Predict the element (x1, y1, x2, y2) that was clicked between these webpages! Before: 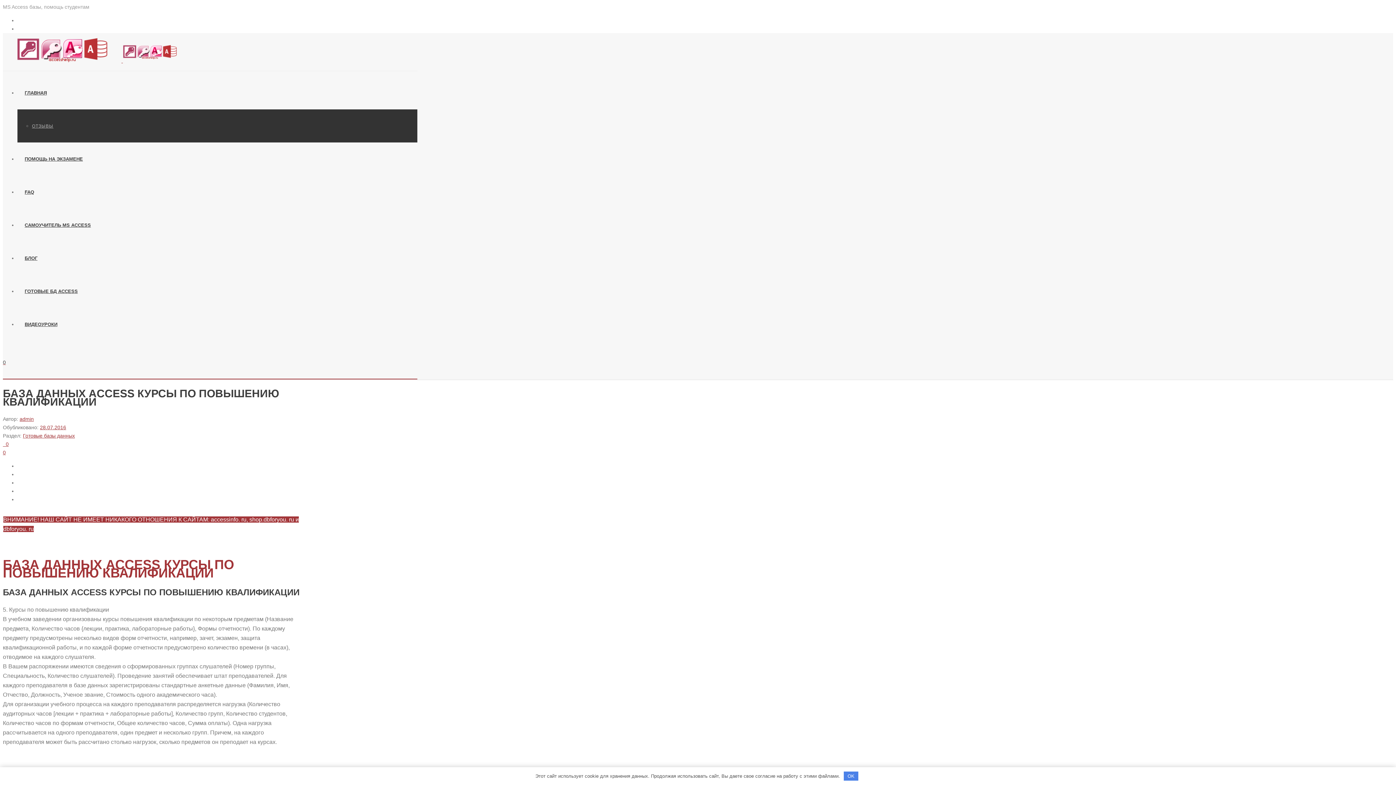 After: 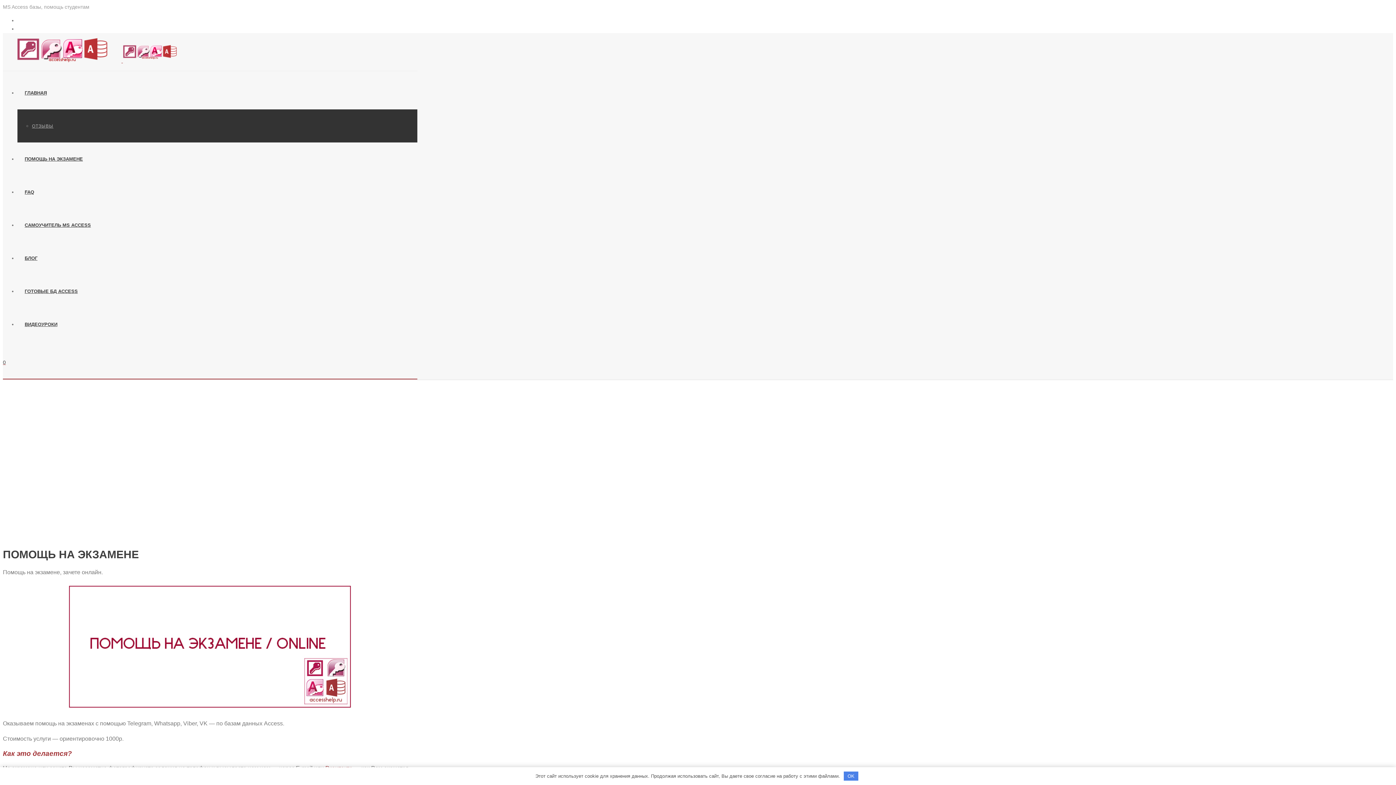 Action: bbox: (17, 156, 90, 161) label: ПОМОЩЬ НА ЭКЗАМЕНЕ